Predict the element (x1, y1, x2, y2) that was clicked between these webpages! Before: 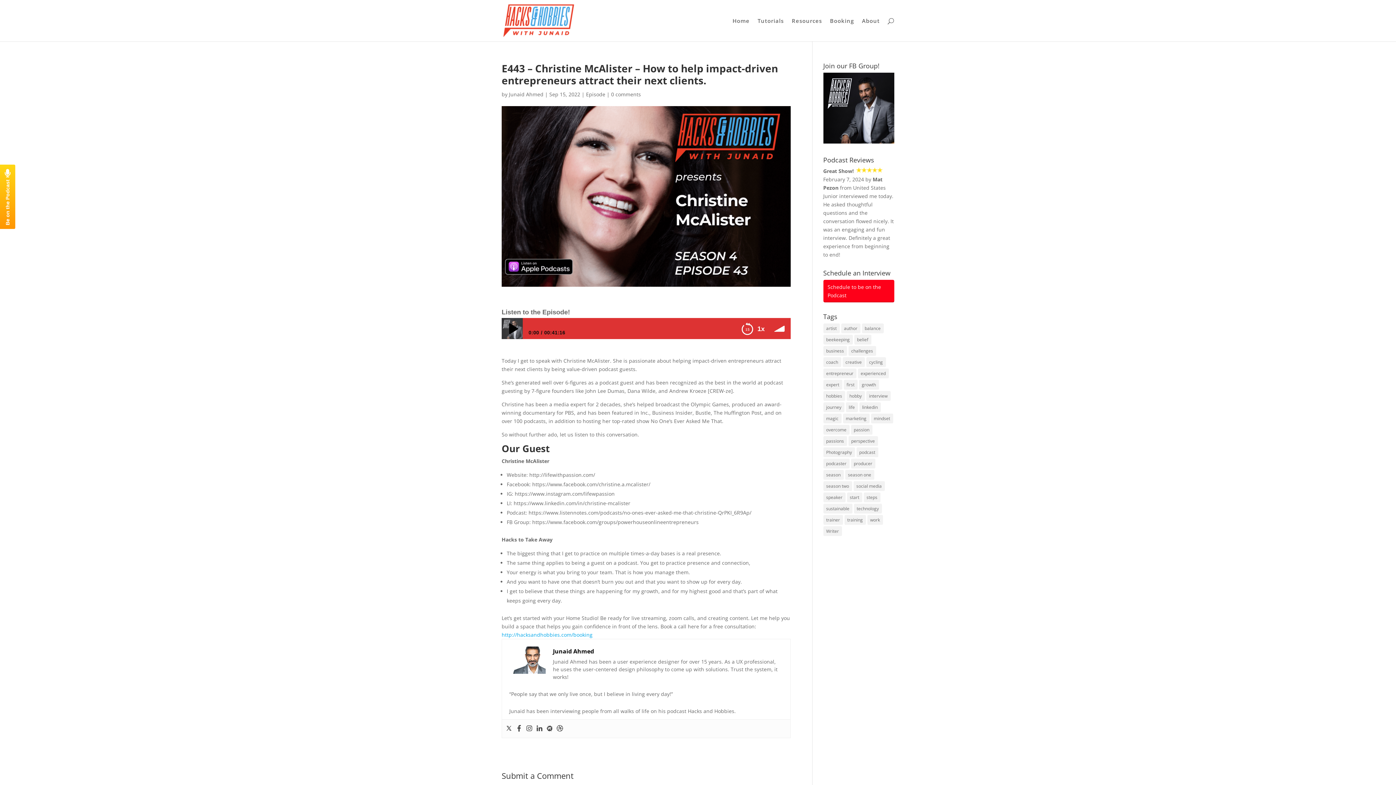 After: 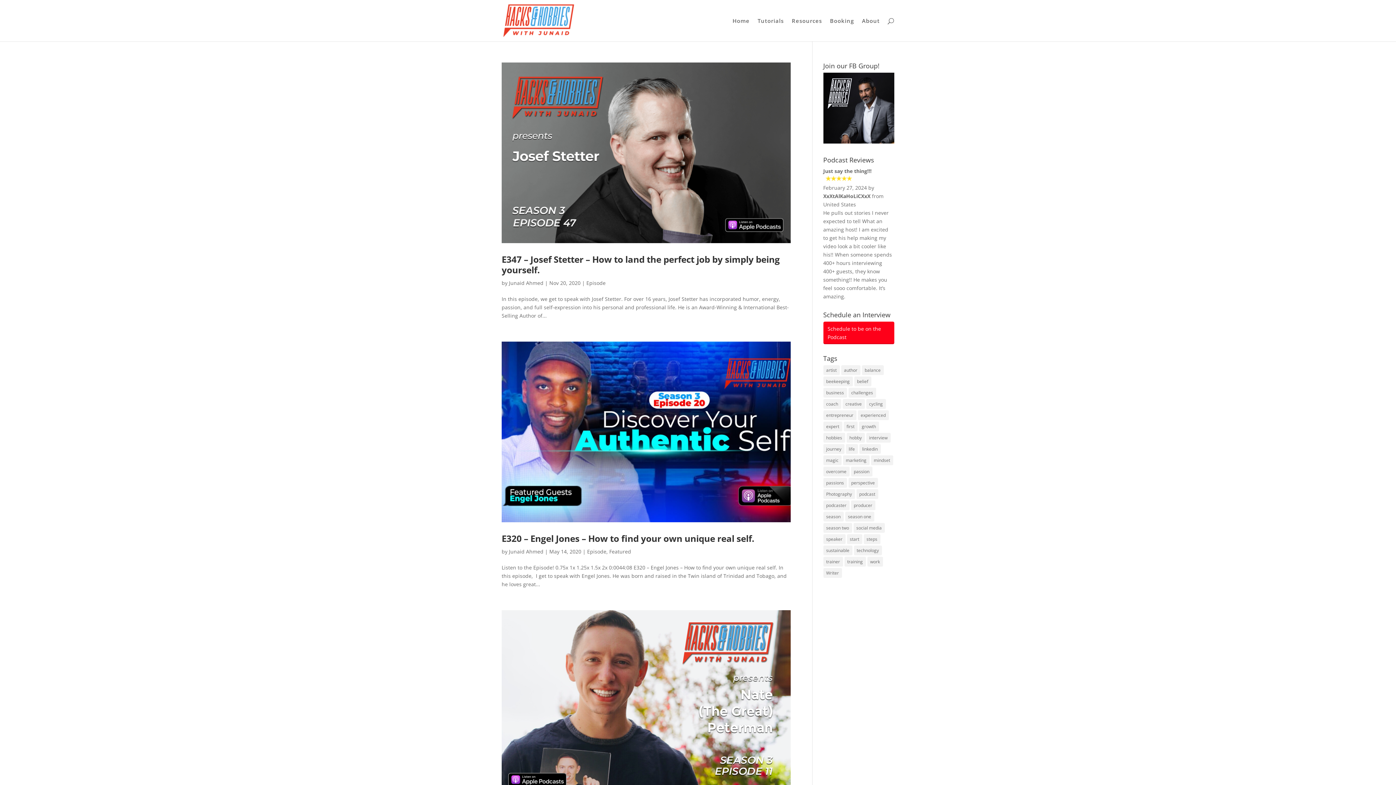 Action: label: interview (26 items) bbox: (866, 391, 890, 401)